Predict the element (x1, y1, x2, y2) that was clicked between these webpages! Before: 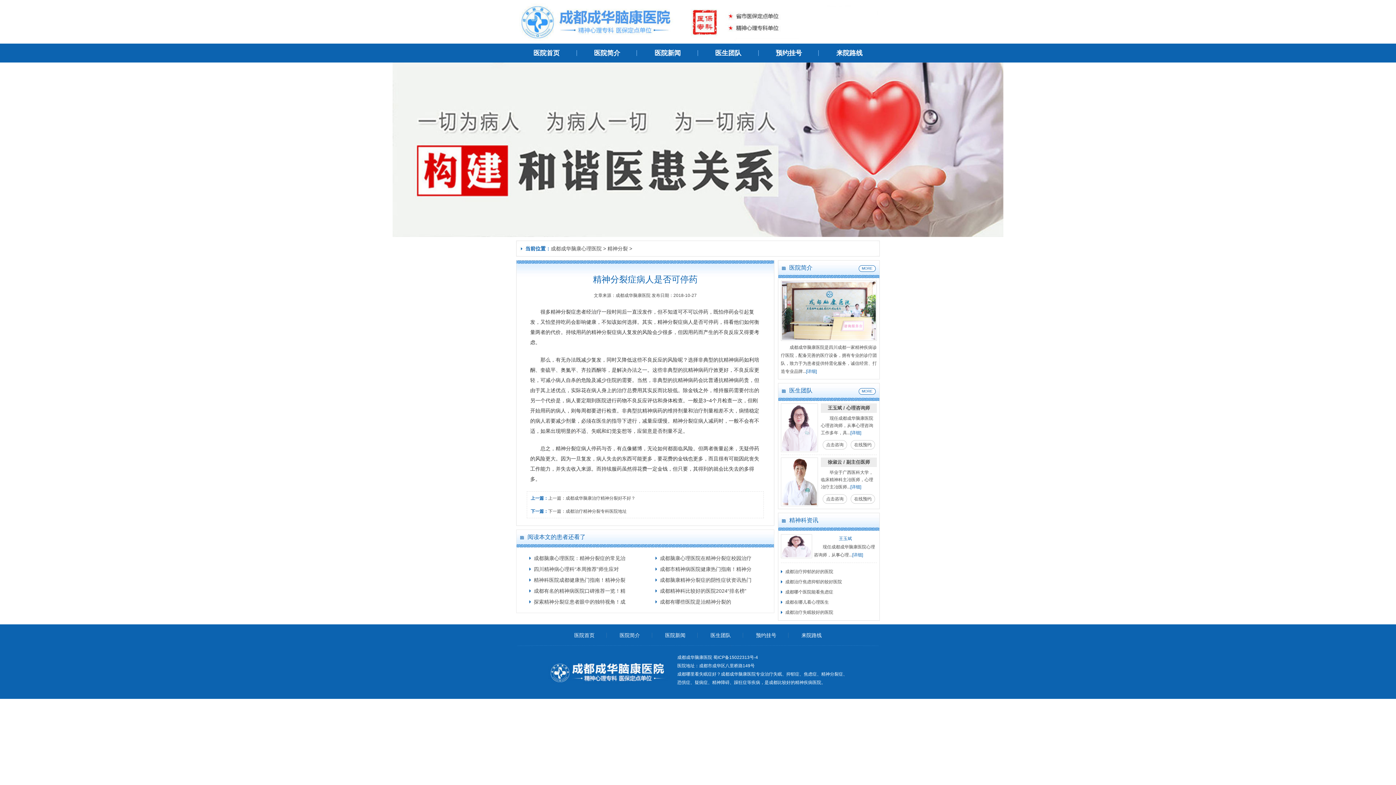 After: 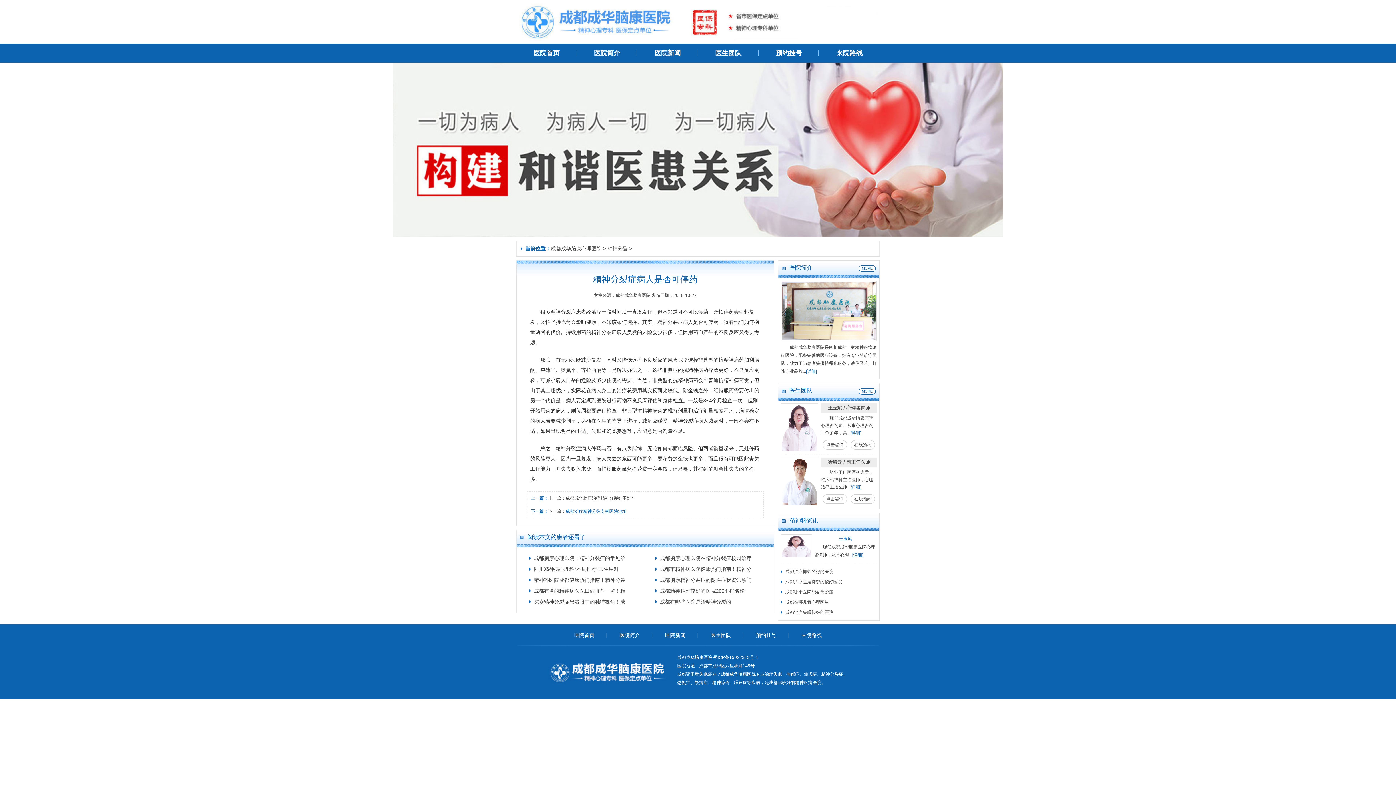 Action: bbox: (565, 509, 626, 514) label: 成都治疗精神分裂专科医院地址